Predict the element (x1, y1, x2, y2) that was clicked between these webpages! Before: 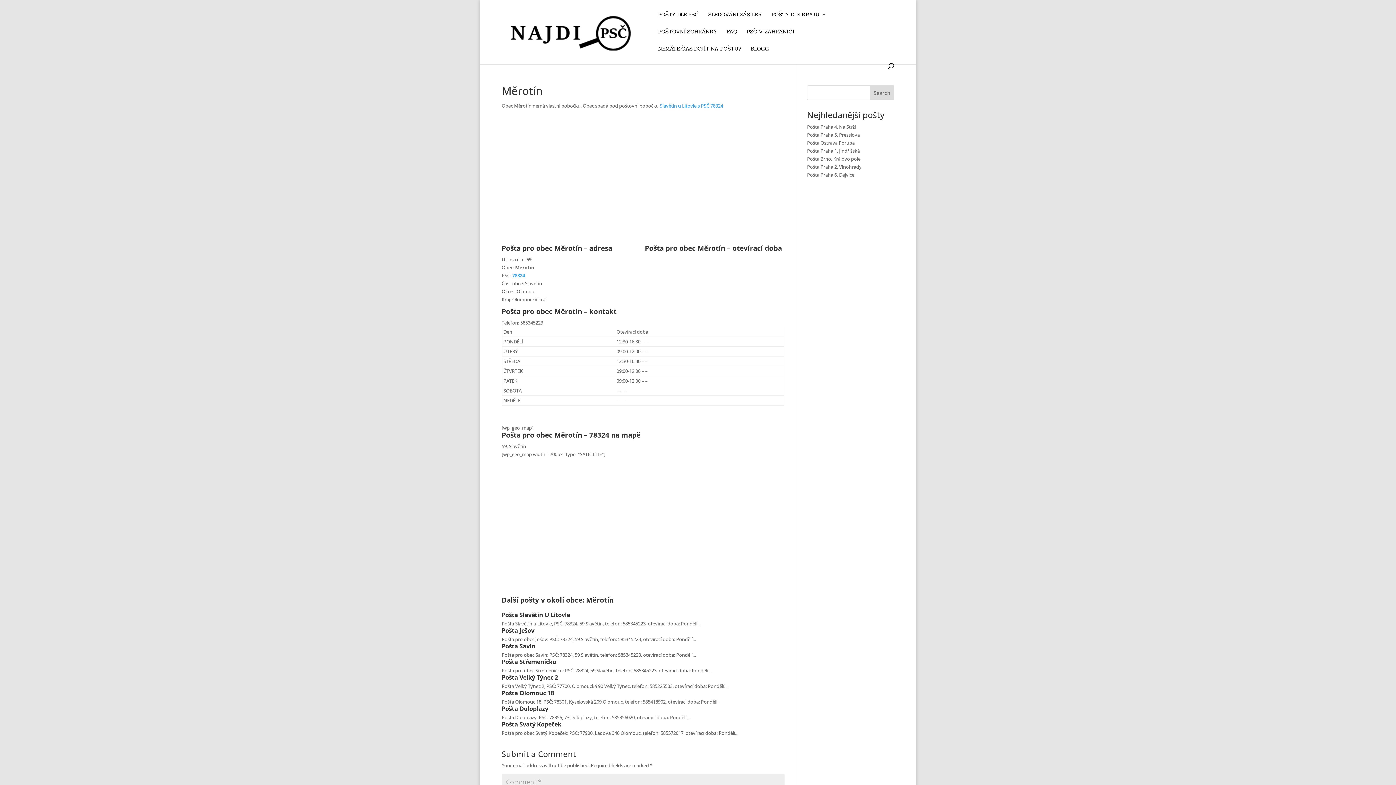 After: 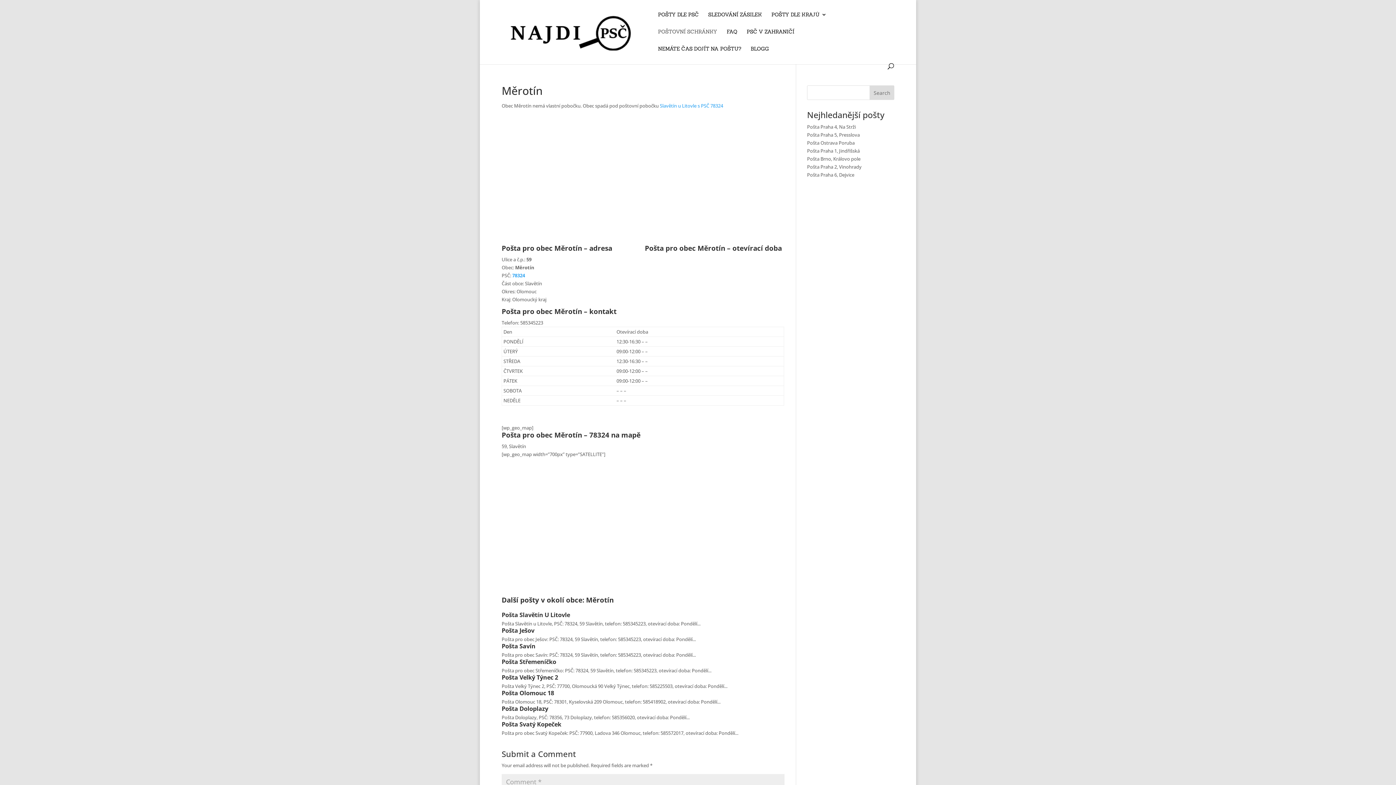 Action: bbox: (658, 29, 717, 46) label: POŠTOVNÍ SCHRÁNKY